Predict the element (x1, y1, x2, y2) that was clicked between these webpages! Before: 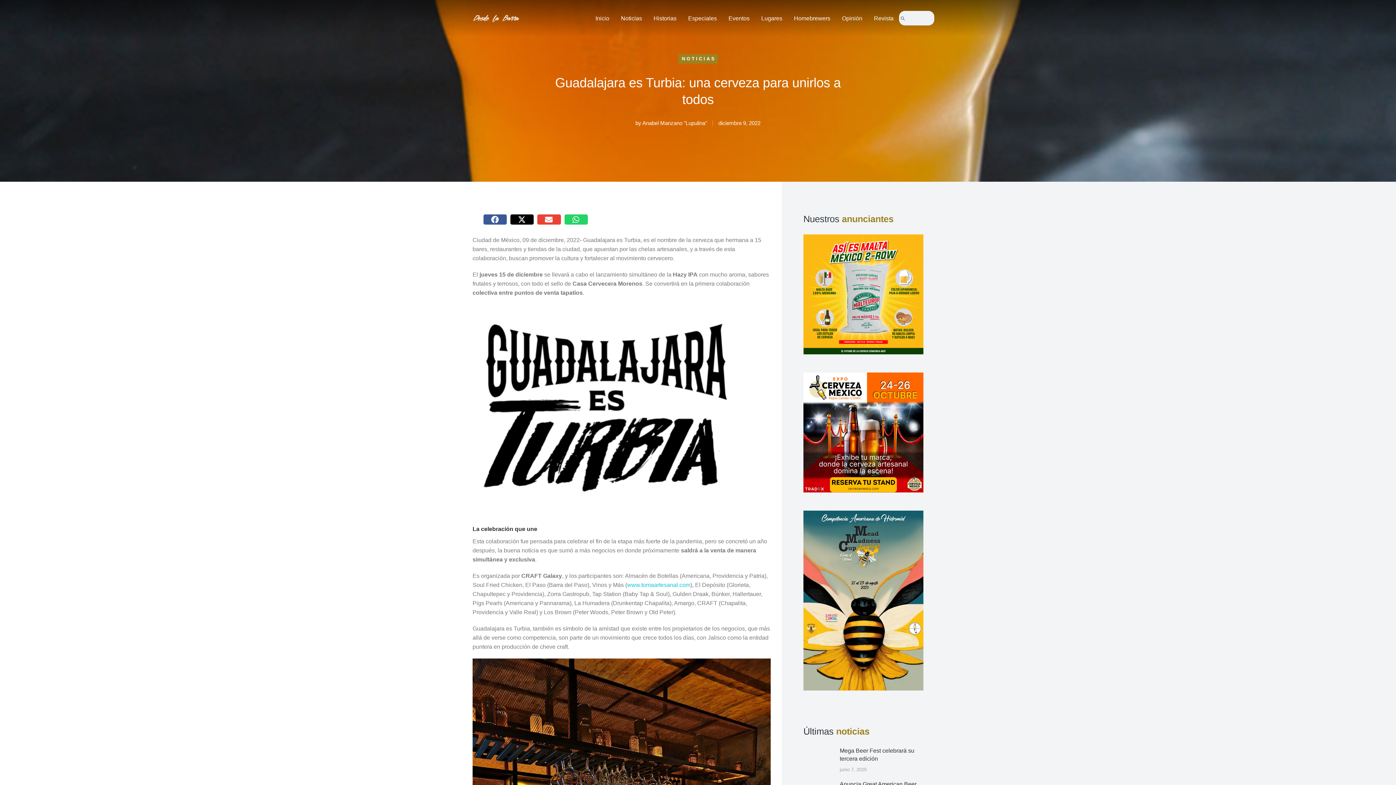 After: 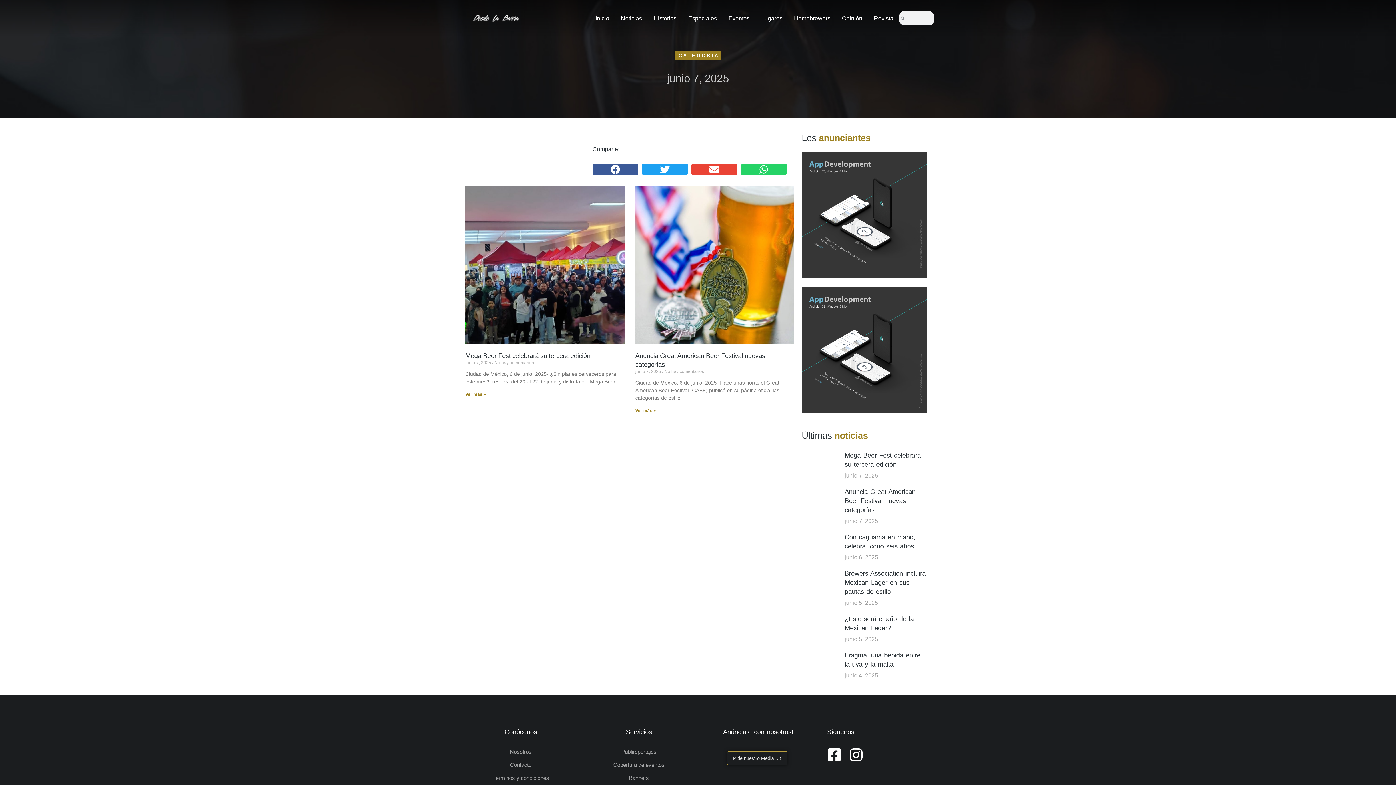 Action: bbox: (840, 767, 866, 773) label: junio 7, 2025